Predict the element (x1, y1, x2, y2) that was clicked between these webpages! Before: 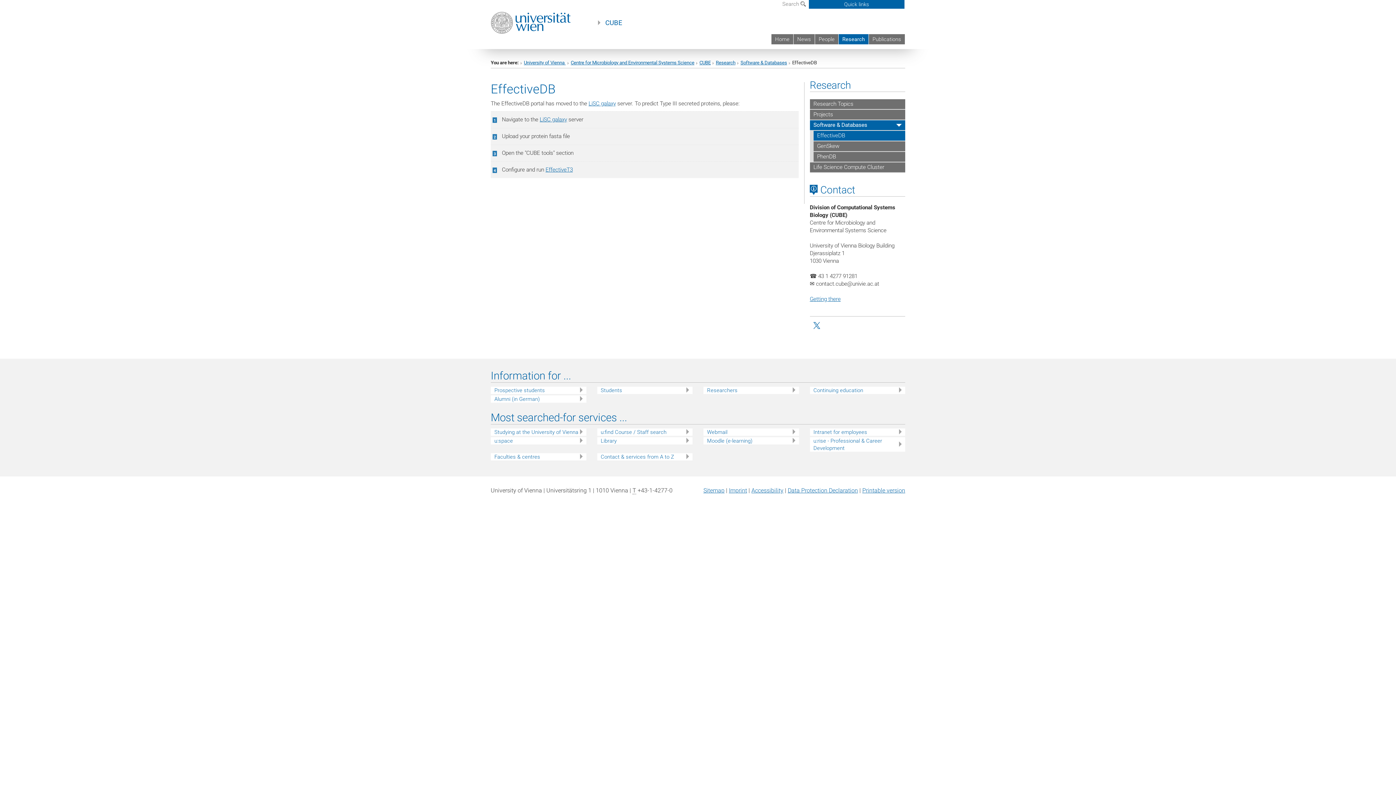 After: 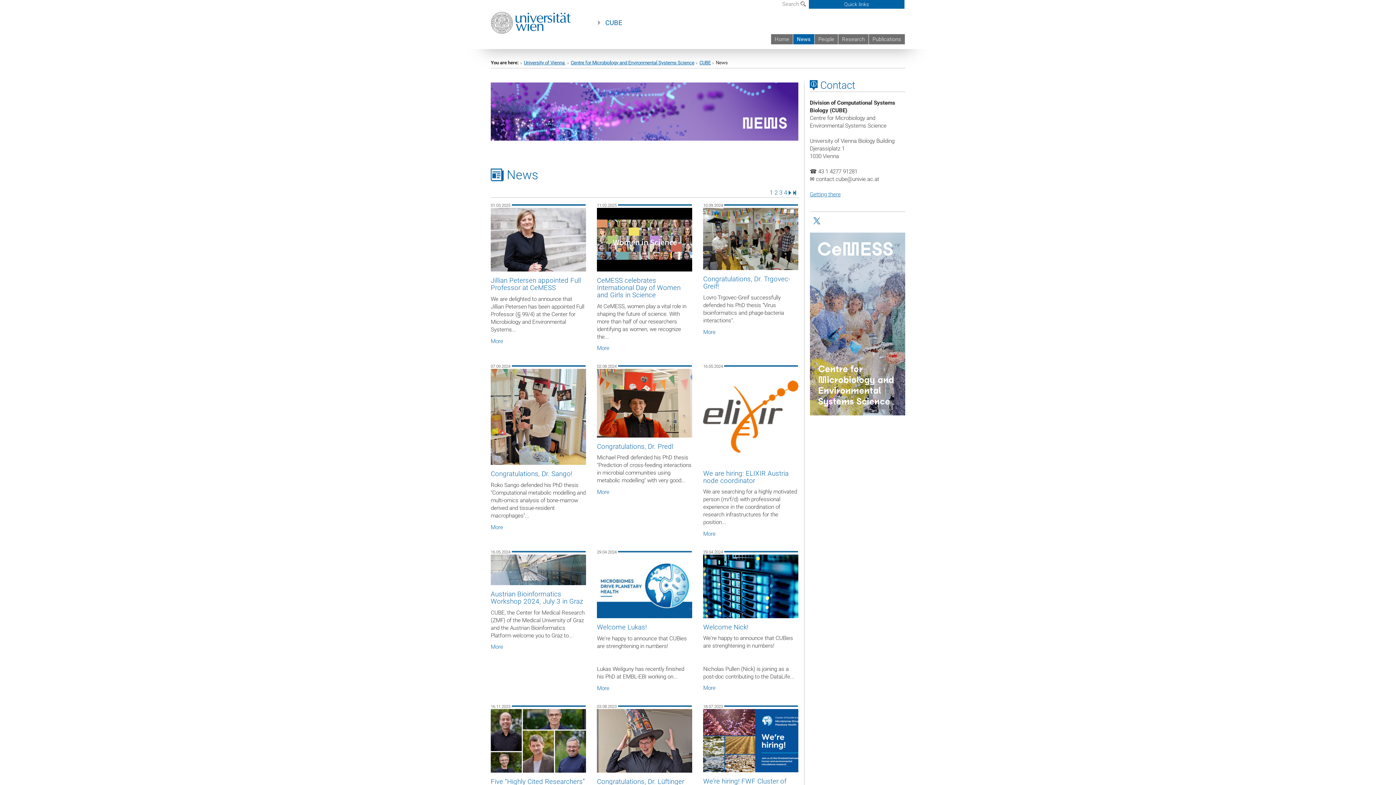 Action: label: News bbox: (793, 34, 814, 44)